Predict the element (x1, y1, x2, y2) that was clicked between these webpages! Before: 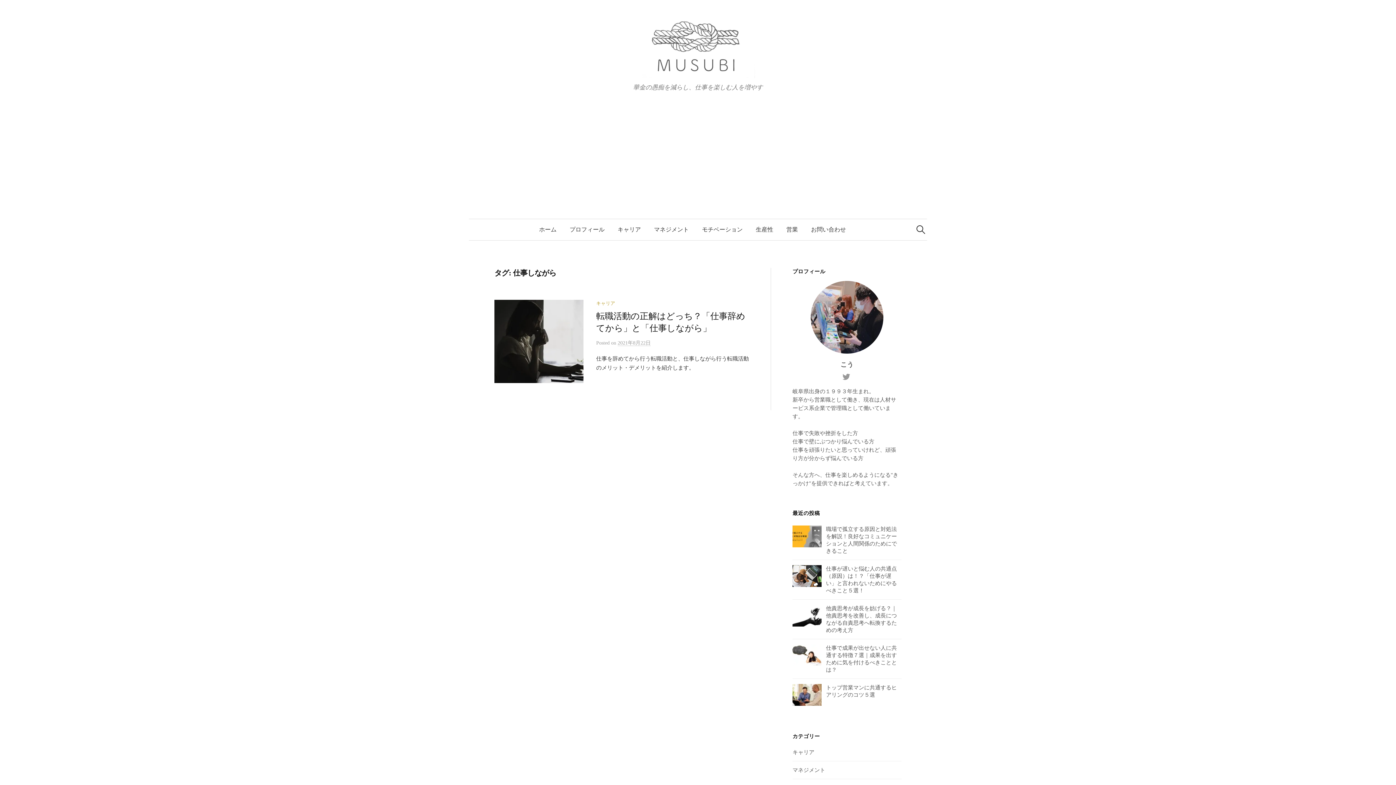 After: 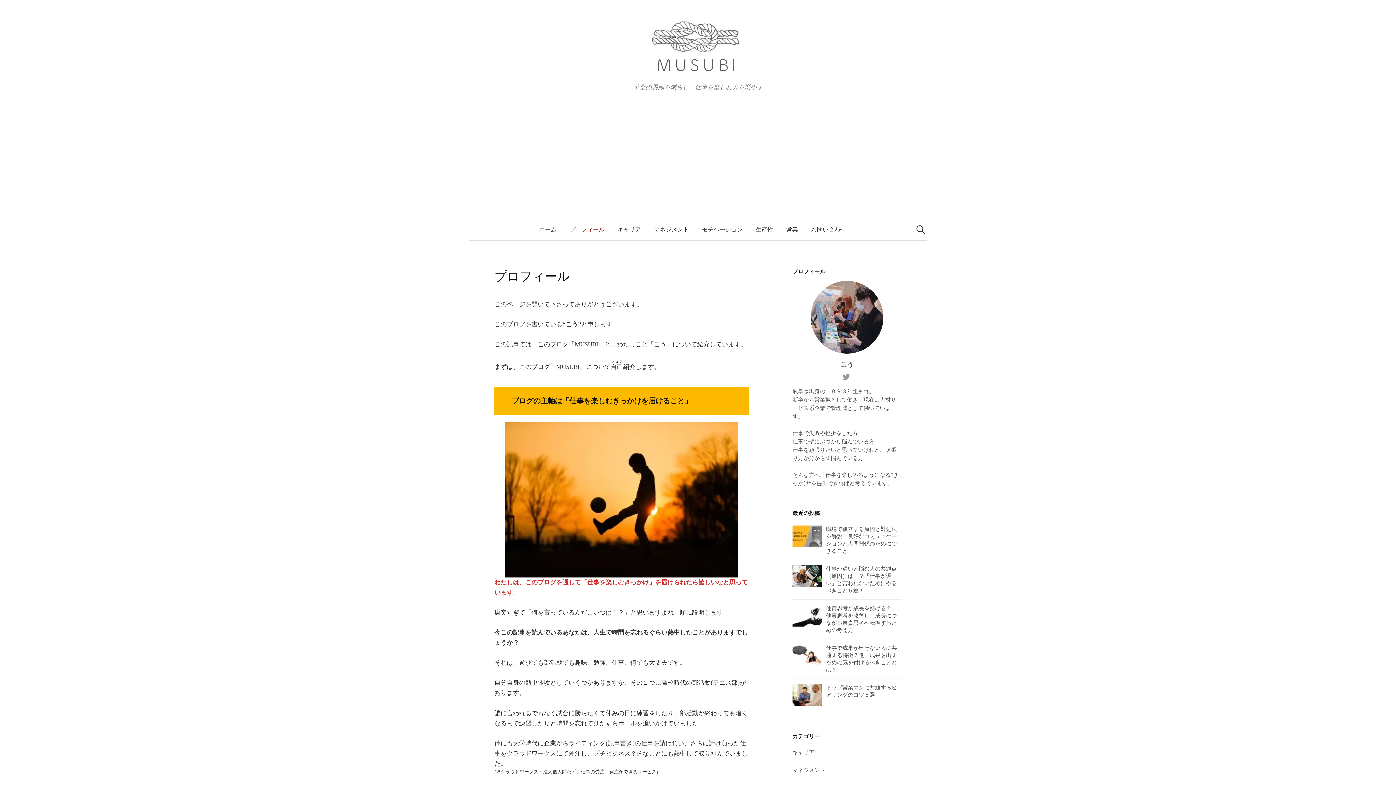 Action: bbox: (563, 219, 611, 240) label: プロフィール